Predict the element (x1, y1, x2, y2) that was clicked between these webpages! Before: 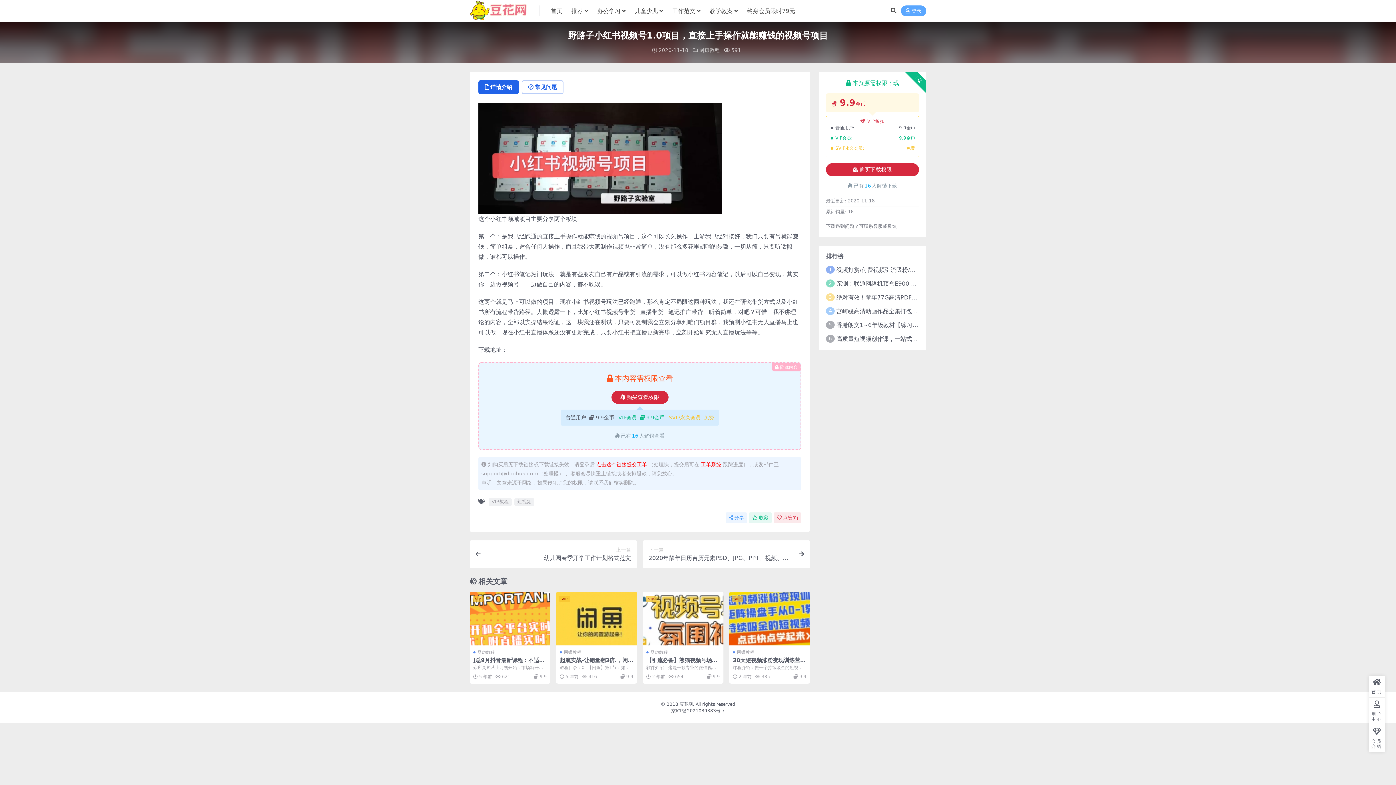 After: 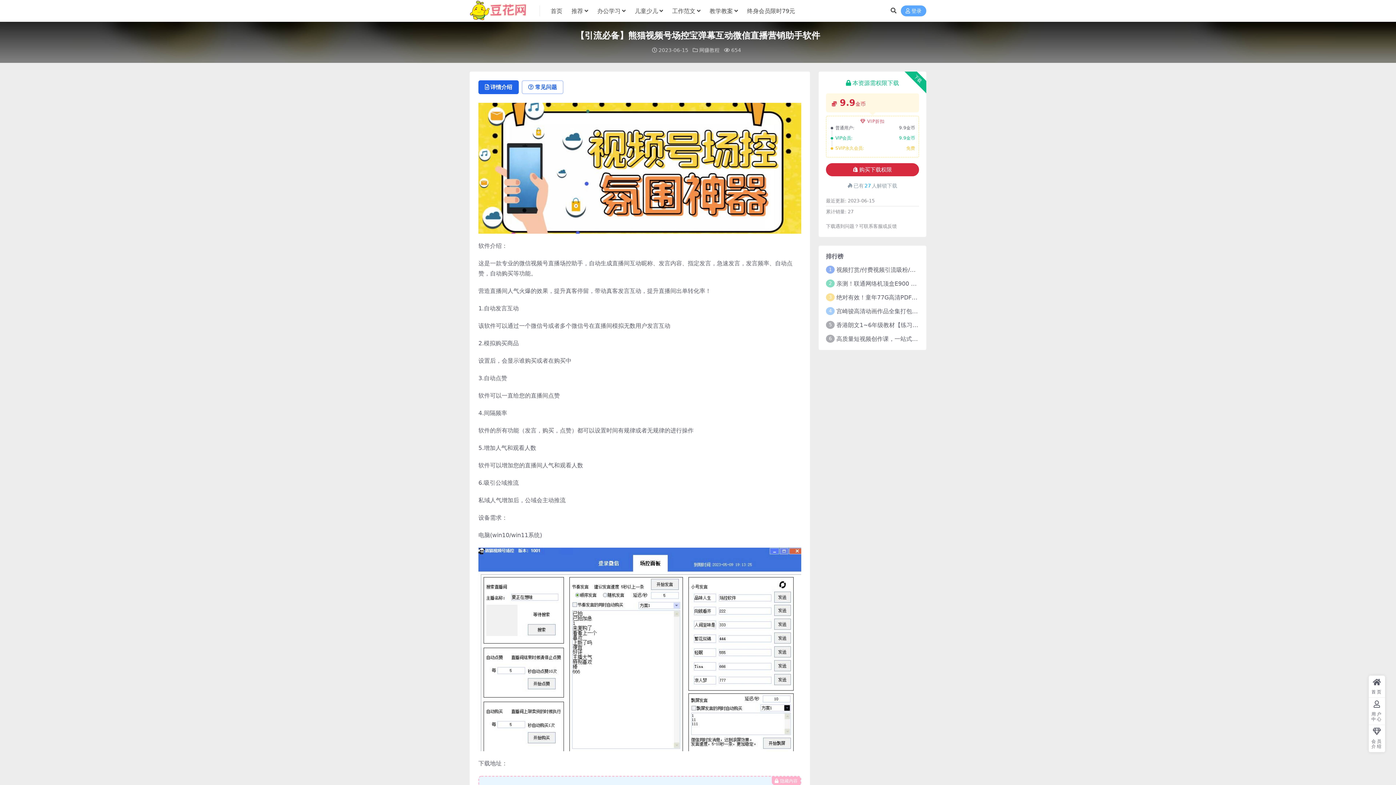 Action: bbox: (642, 591, 723, 645)